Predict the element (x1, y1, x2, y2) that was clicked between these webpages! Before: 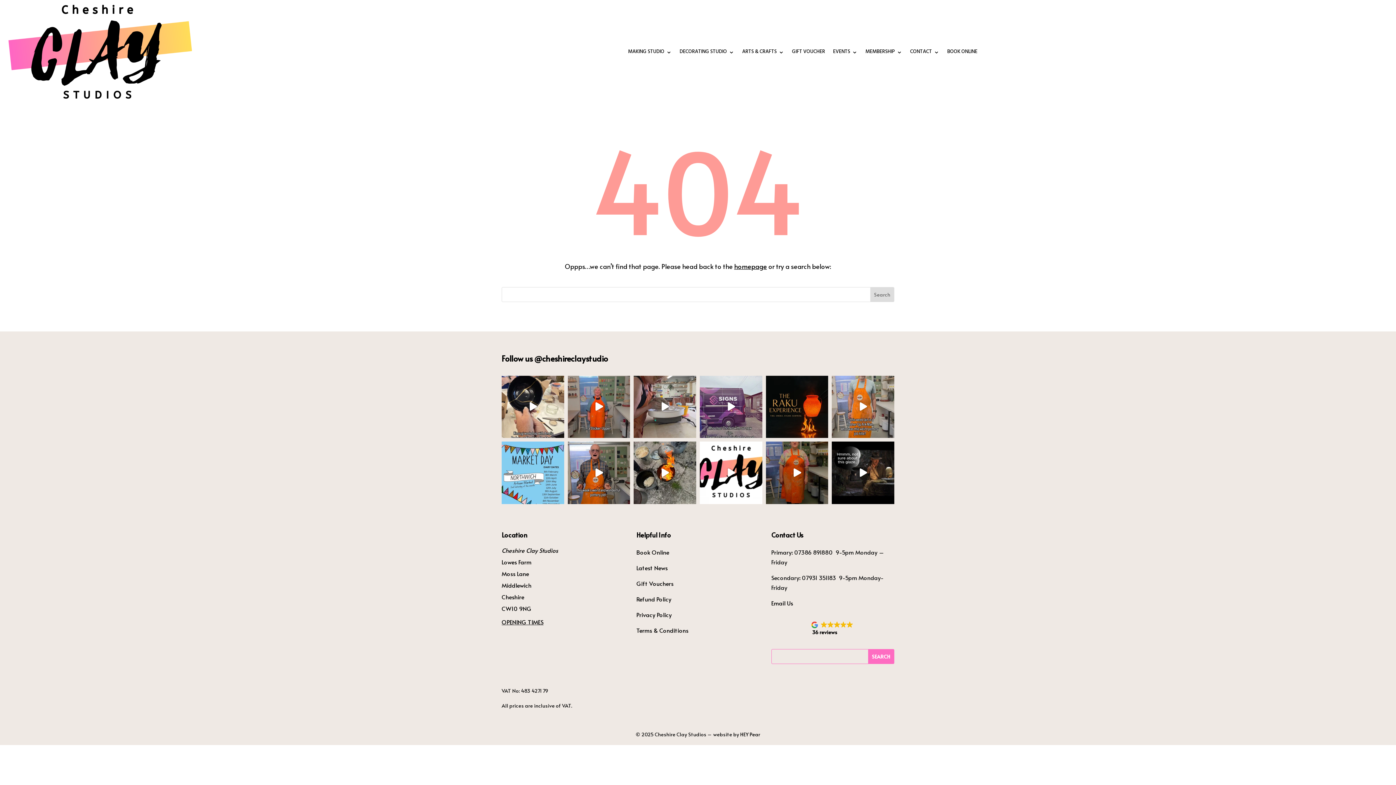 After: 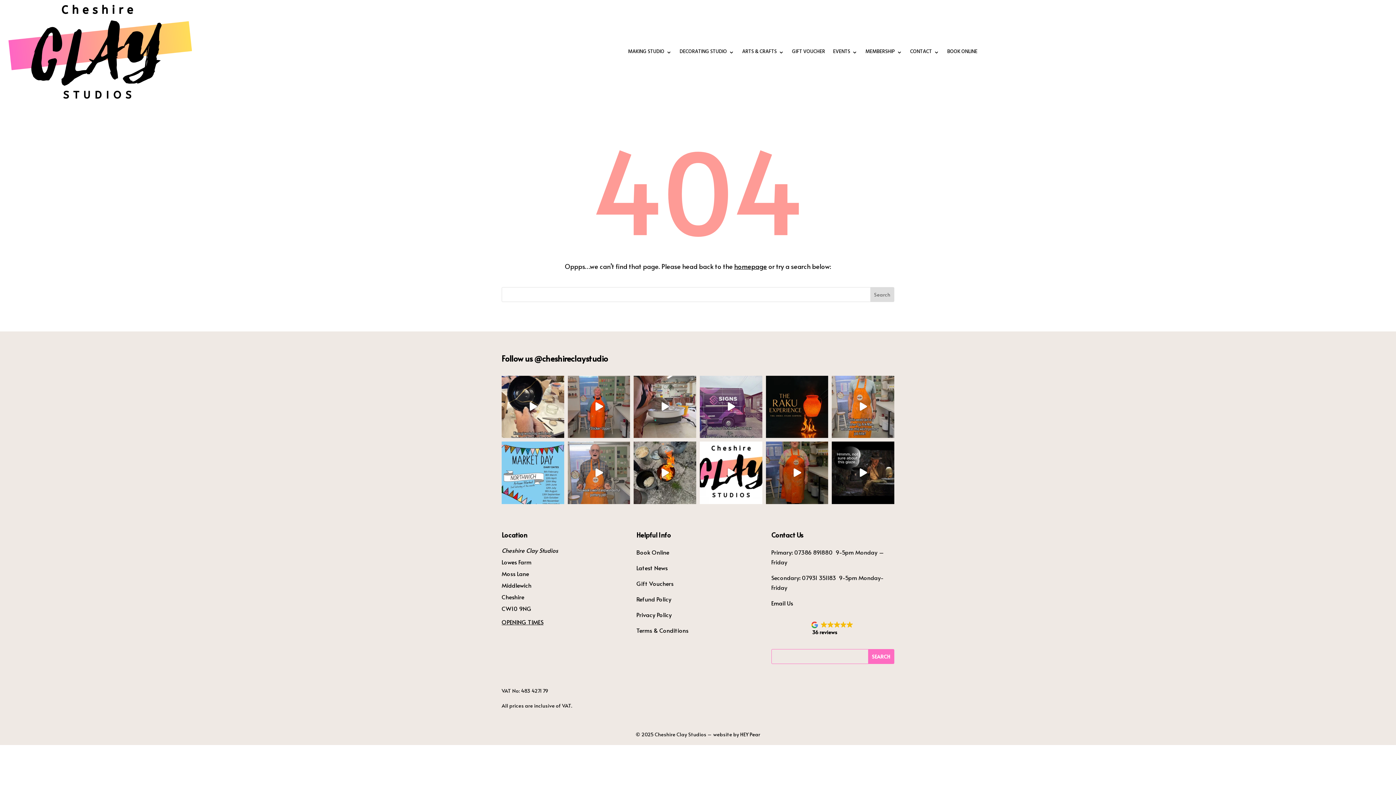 Action: bbox: (567, 441, 630, 504) label: This week Philip is a Mould Runner. What on earth